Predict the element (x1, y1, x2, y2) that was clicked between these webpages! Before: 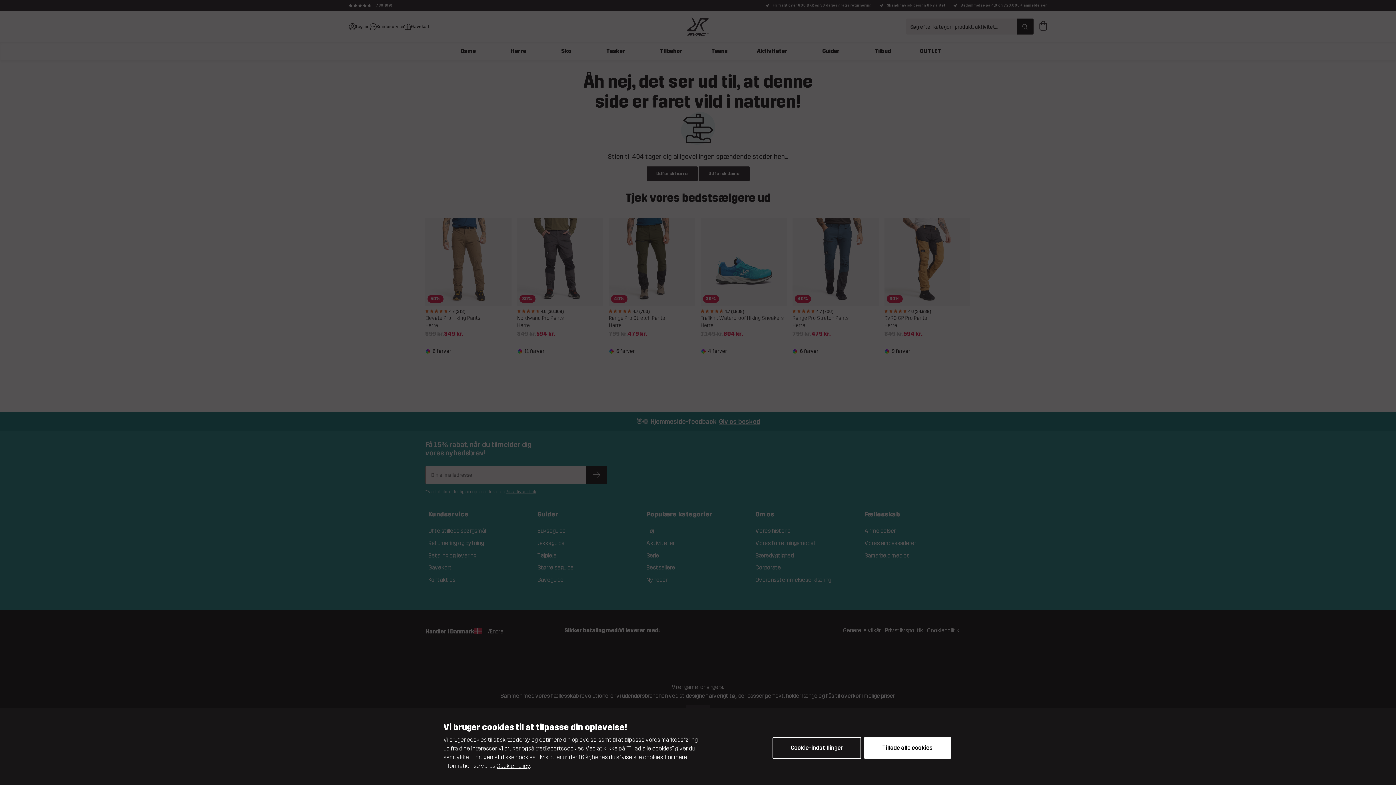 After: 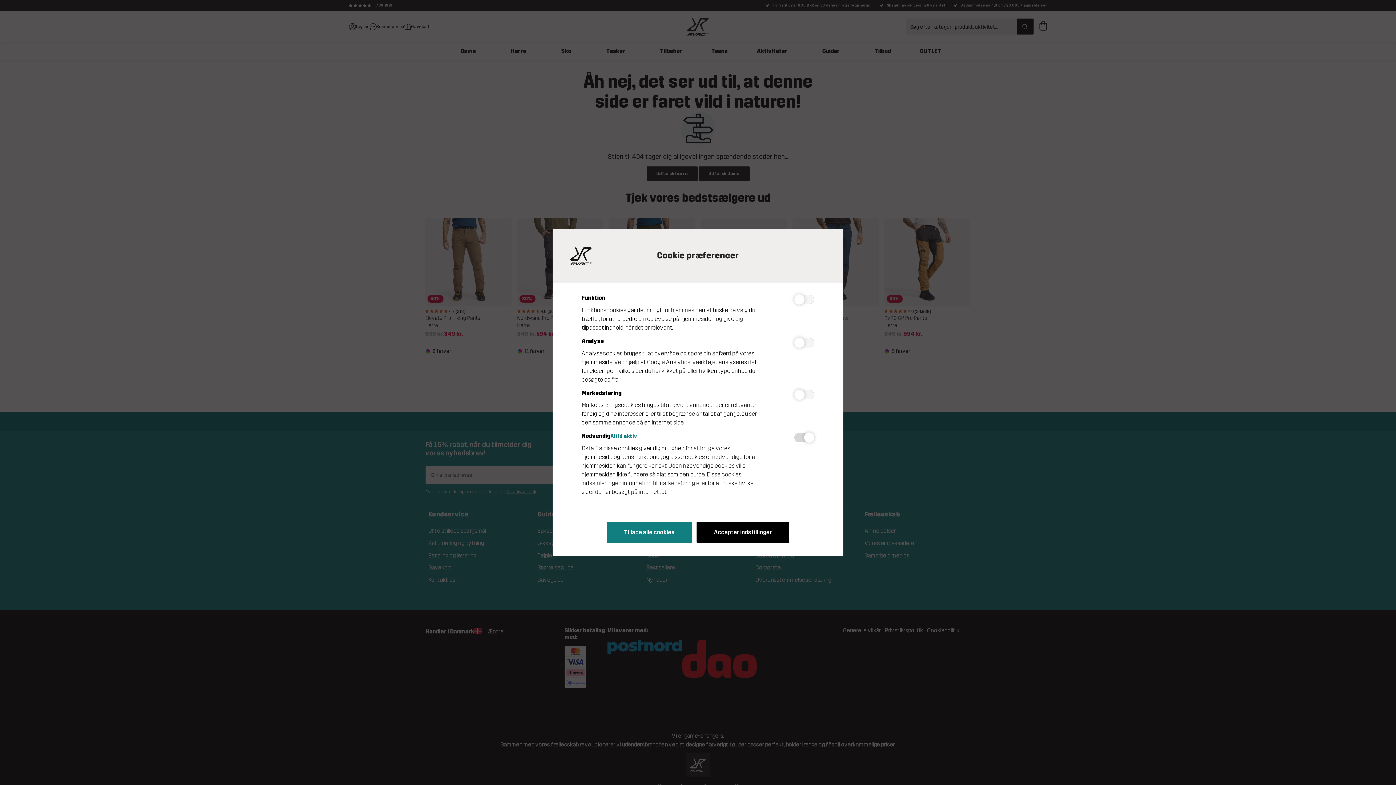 Action: bbox: (772, 737, 861, 759) label: Cookie-indstillinger